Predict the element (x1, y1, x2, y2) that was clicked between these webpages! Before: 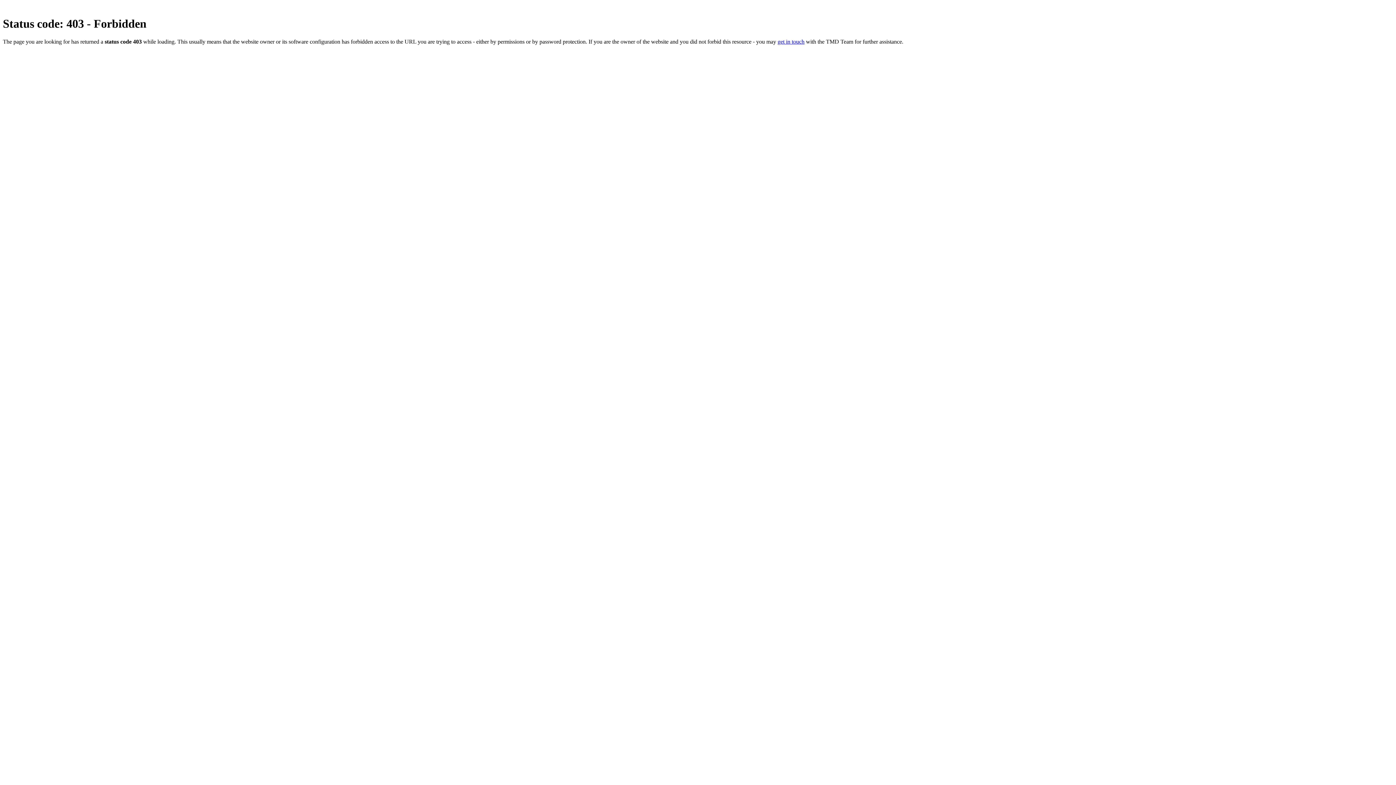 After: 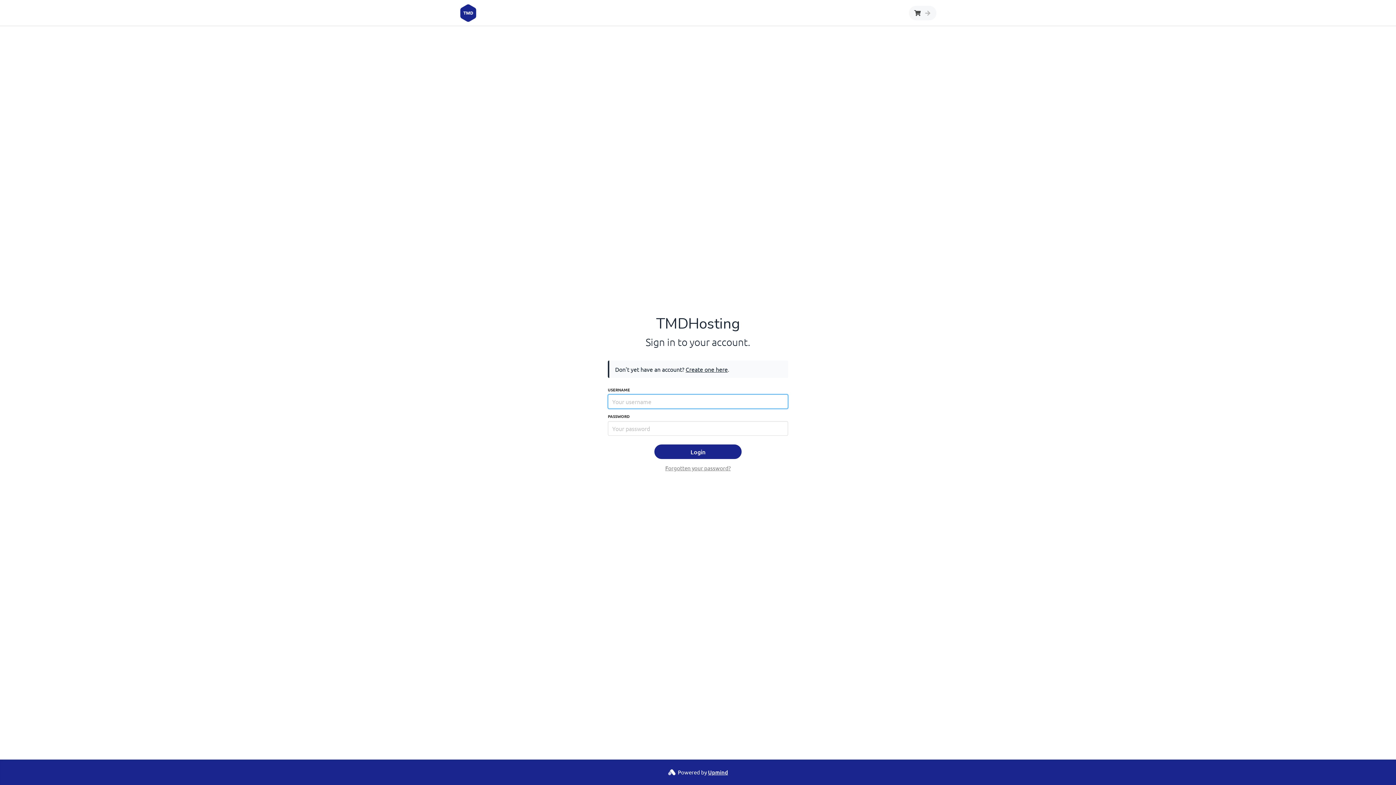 Action: bbox: (777, 38, 804, 44) label: get in touch